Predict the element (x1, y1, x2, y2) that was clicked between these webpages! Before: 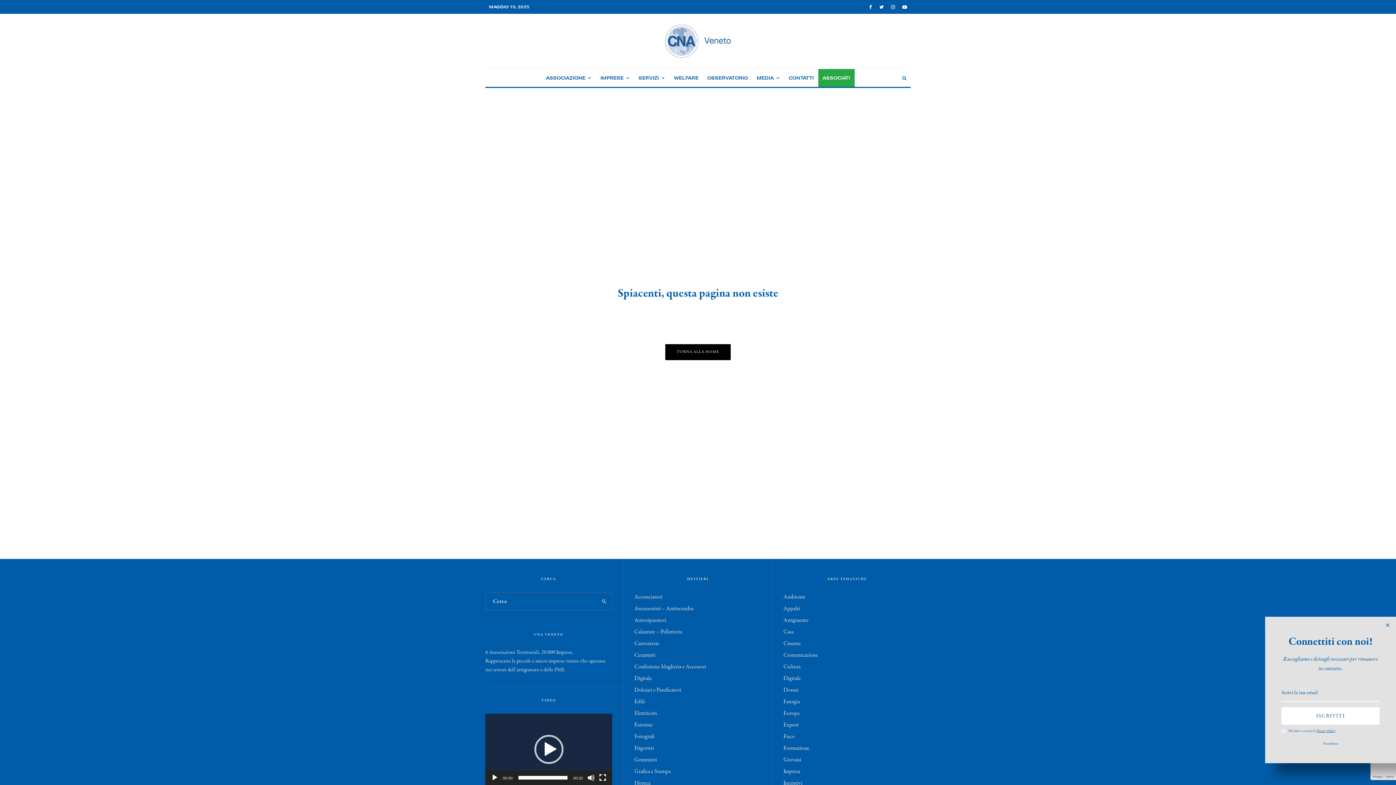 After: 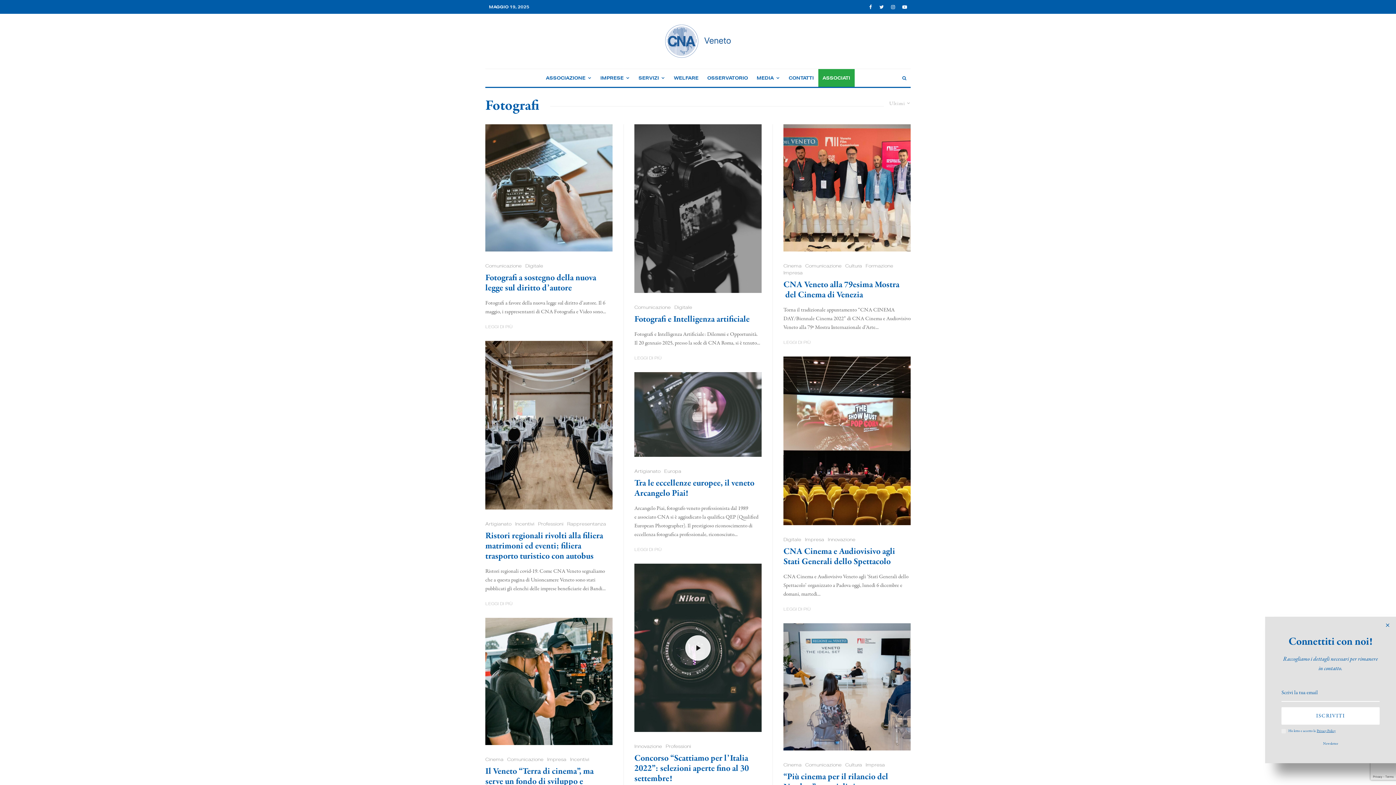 Action: bbox: (634, 733, 654, 741) label: Fotografi